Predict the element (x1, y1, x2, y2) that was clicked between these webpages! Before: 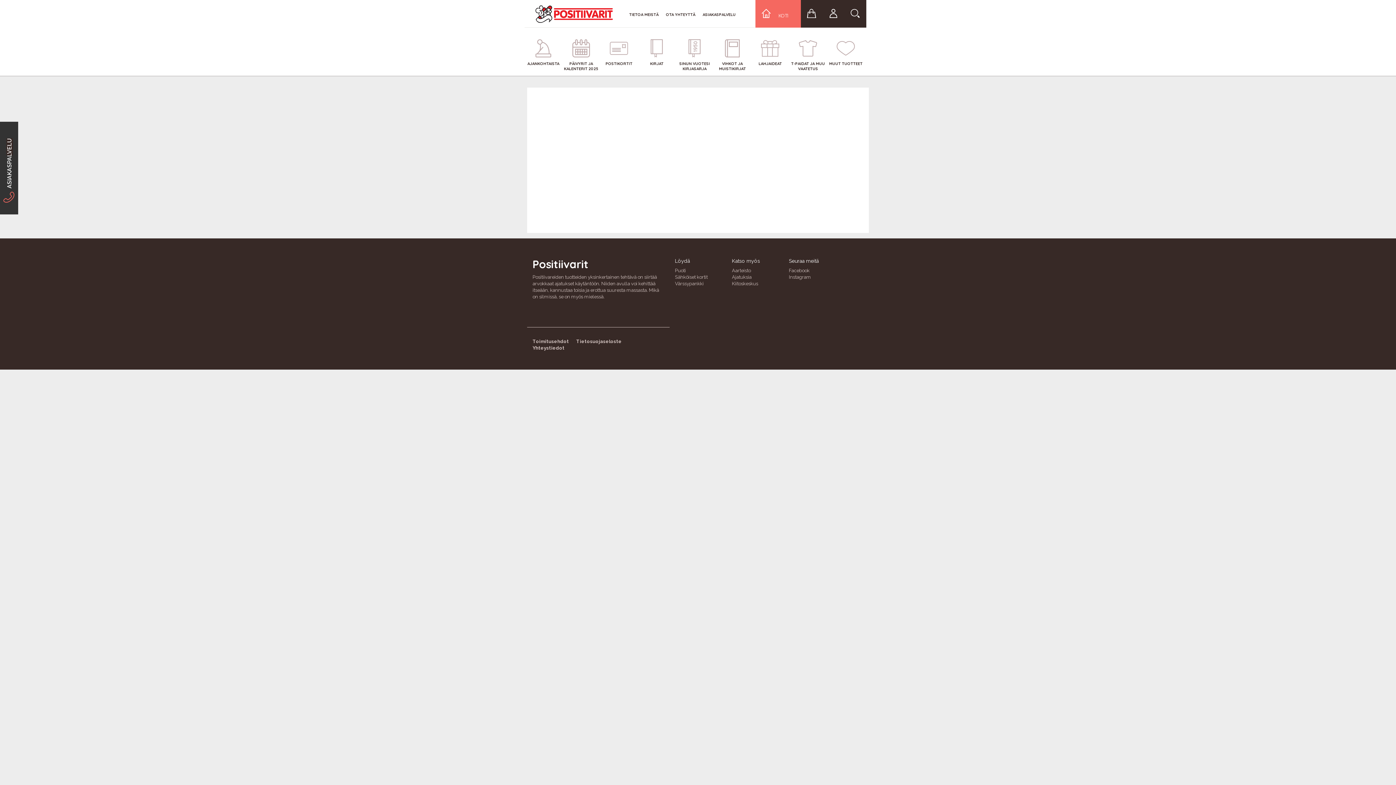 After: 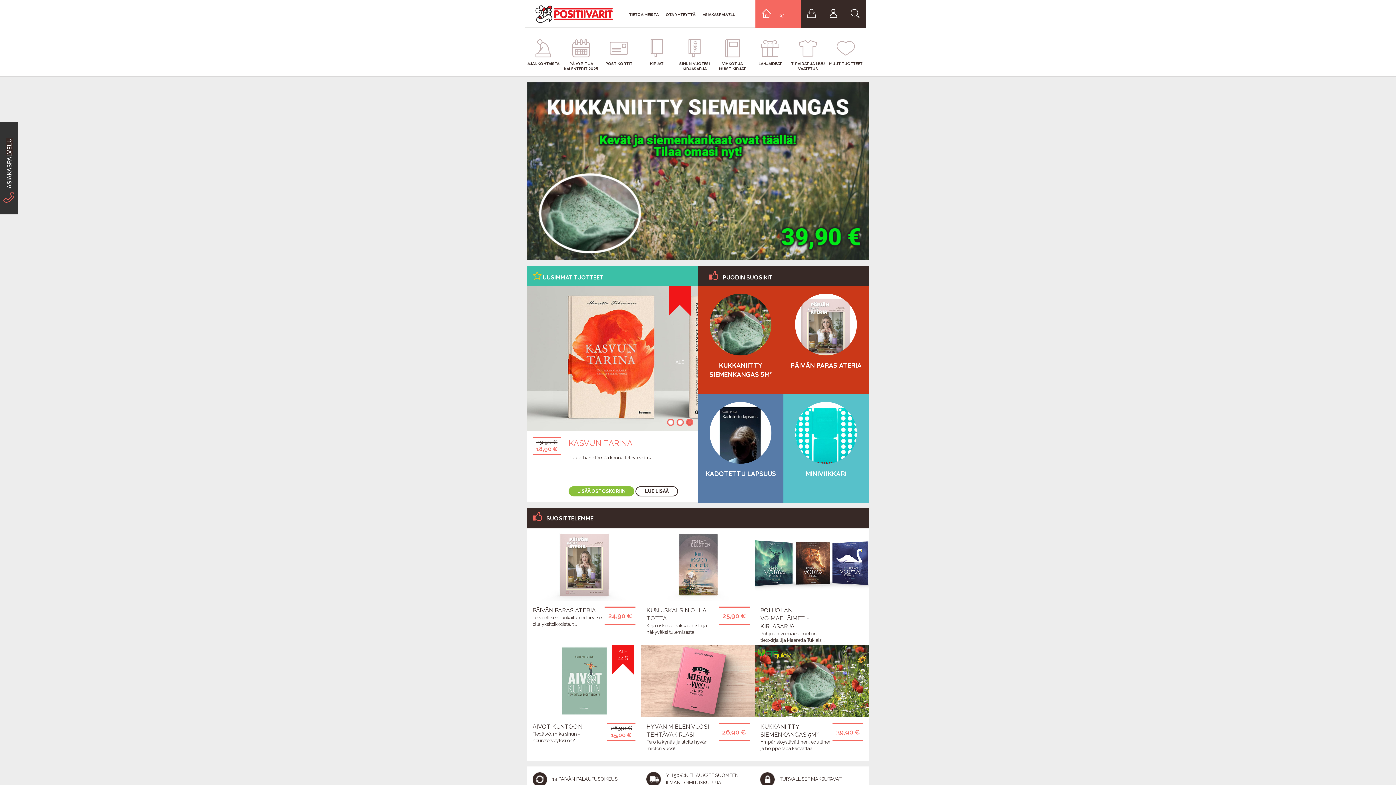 Action: bbox: (675, 267, 721, 274) label: Puoti